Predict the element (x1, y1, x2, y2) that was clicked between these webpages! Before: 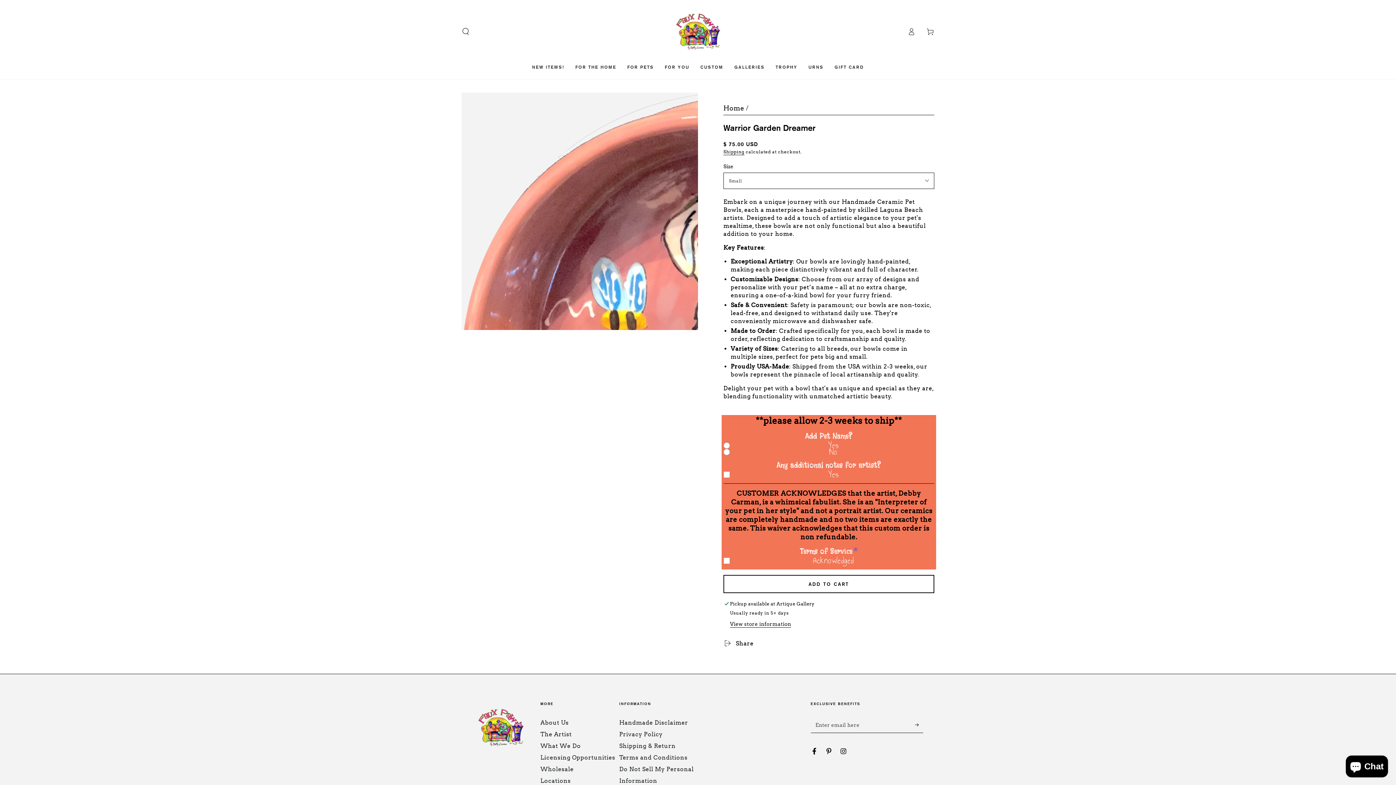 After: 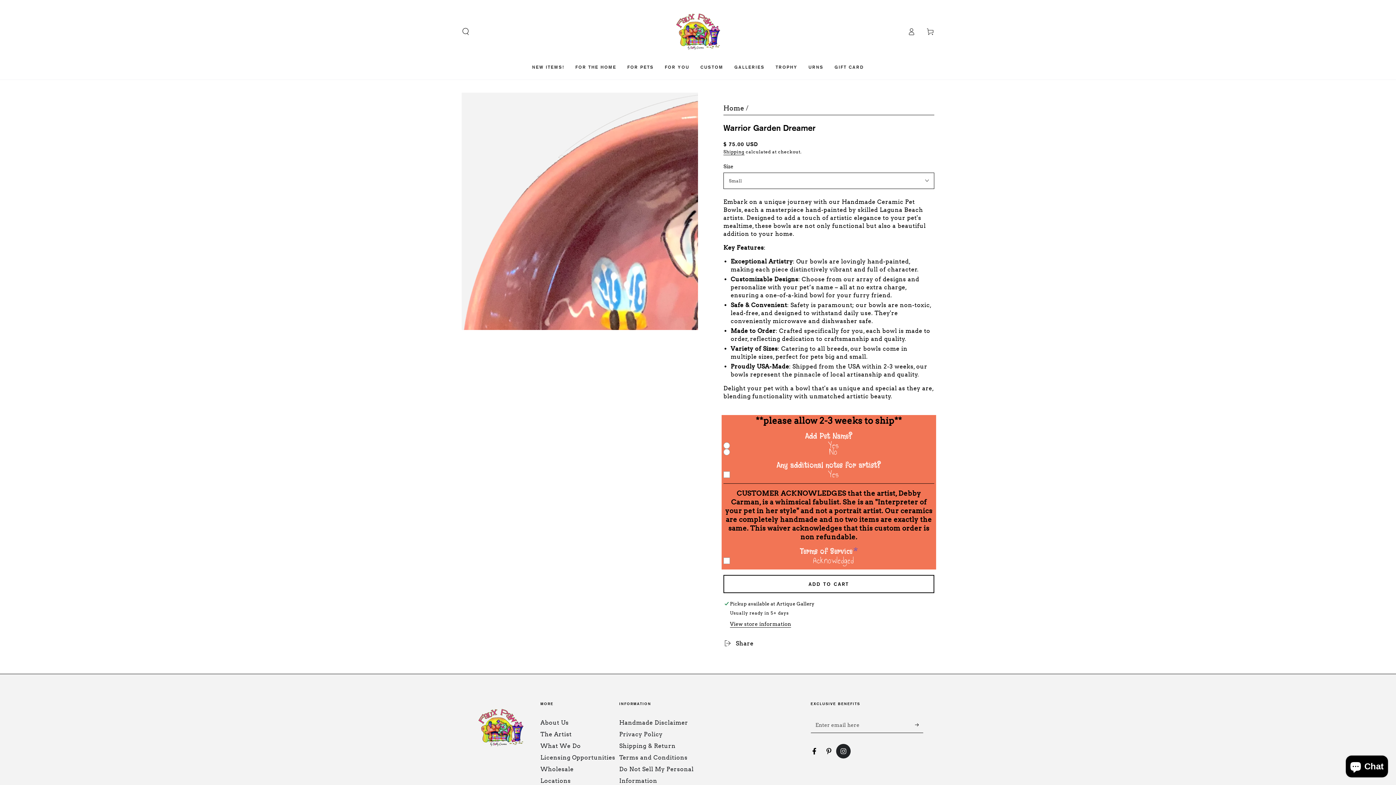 Action: bbox: (836, 744, 850, 758) label: Instagram